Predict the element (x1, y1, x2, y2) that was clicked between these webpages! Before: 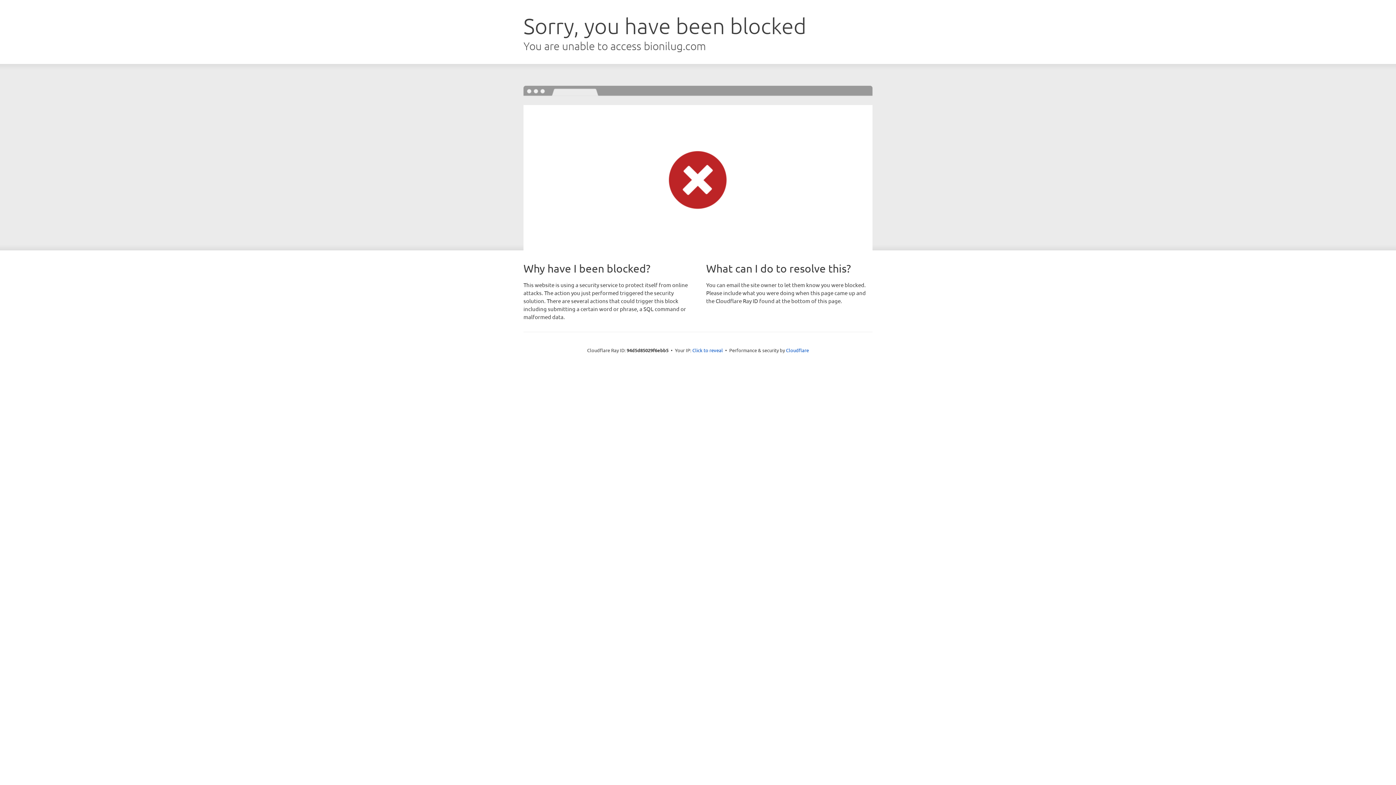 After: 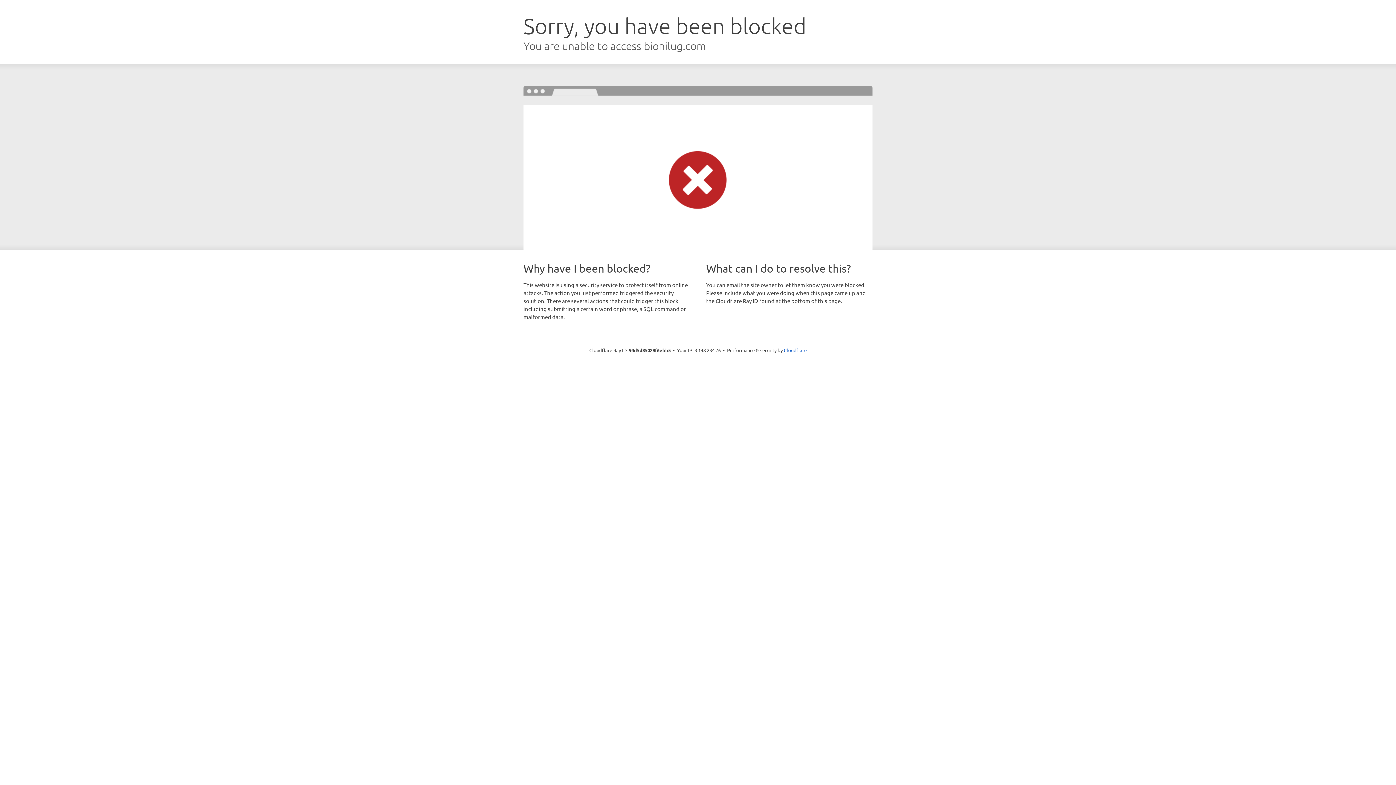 Action: label: Click to reveal bbox: (692, 346, 723, 353)